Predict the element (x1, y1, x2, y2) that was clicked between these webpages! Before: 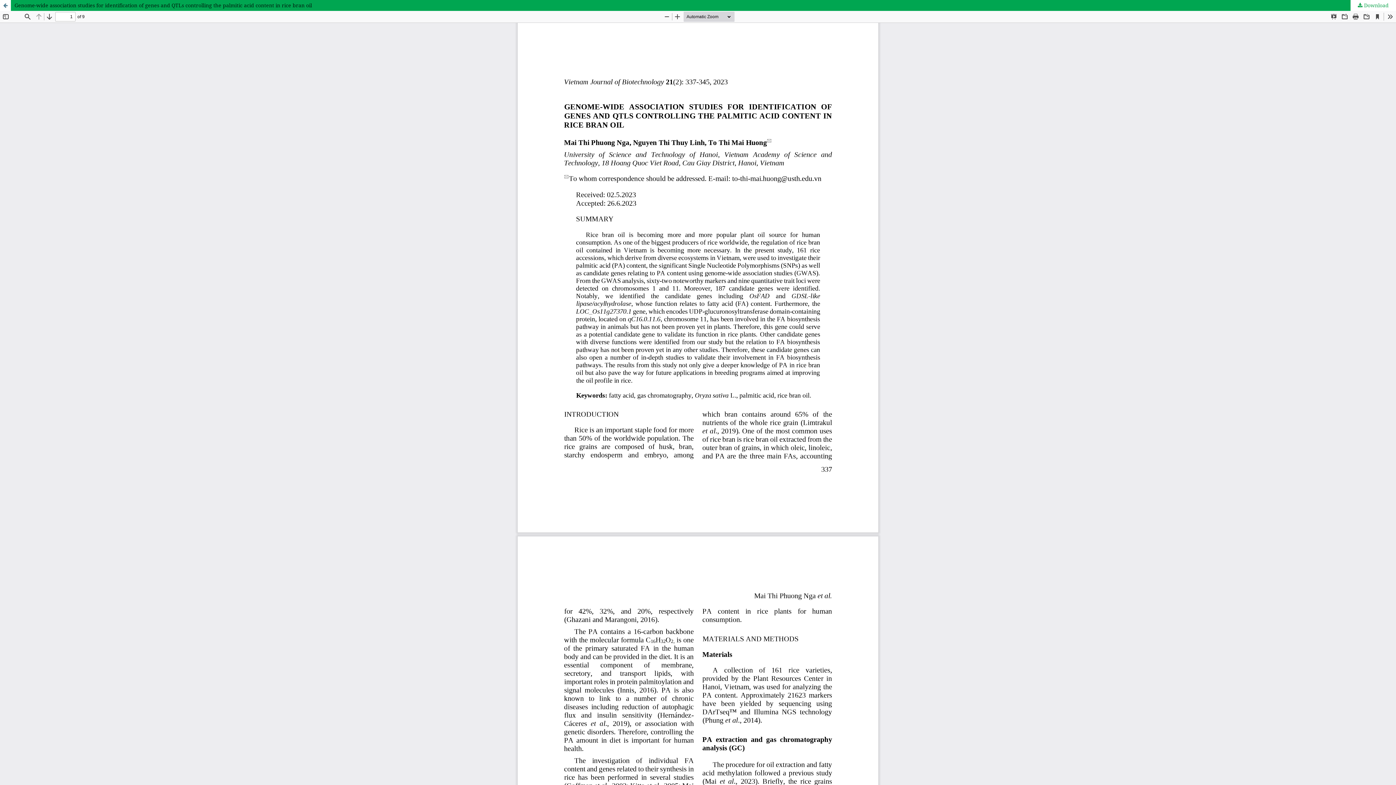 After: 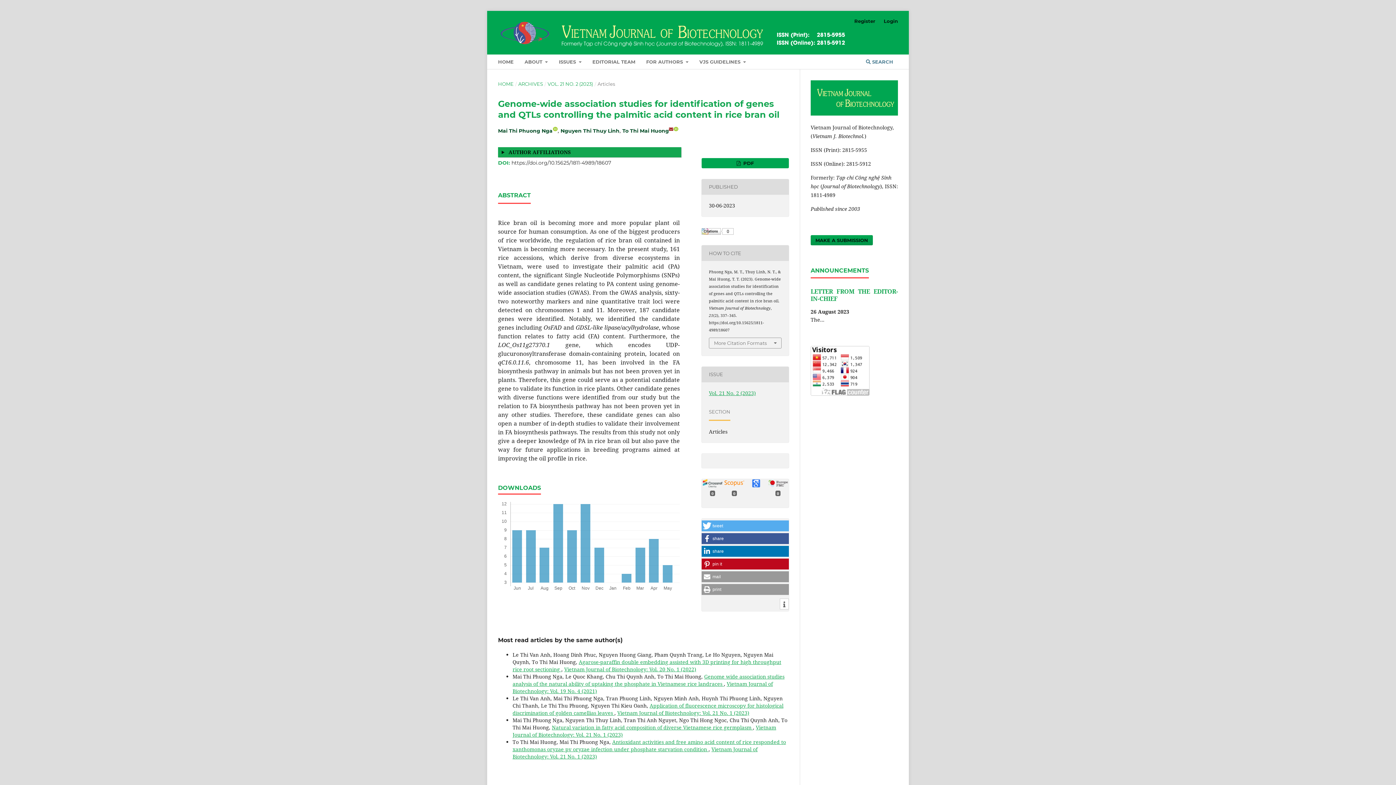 Action: label: Genome-wide association studies for identification of genes and QTLs controlling the palmitic acid content in rice bran oil bbox: (0, 0, 1396, 10)